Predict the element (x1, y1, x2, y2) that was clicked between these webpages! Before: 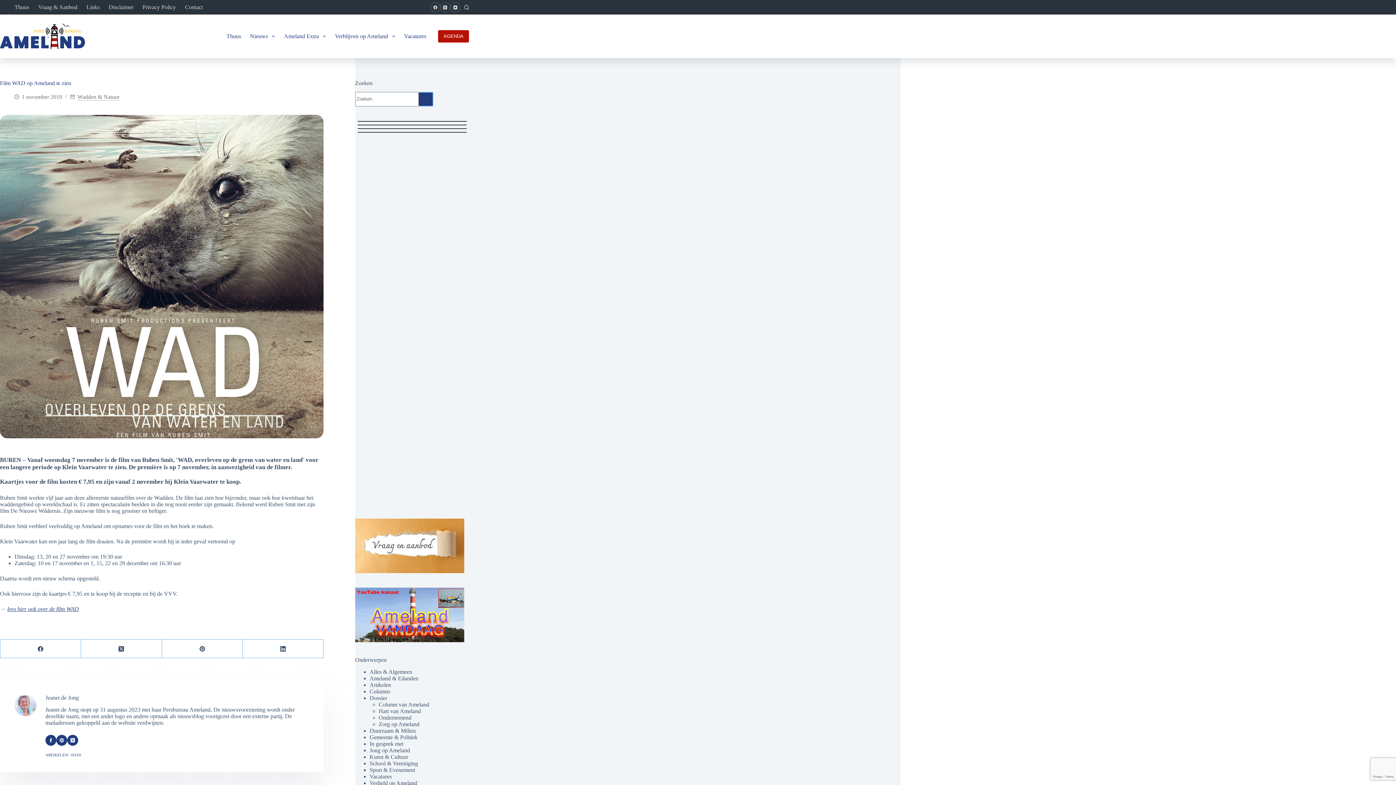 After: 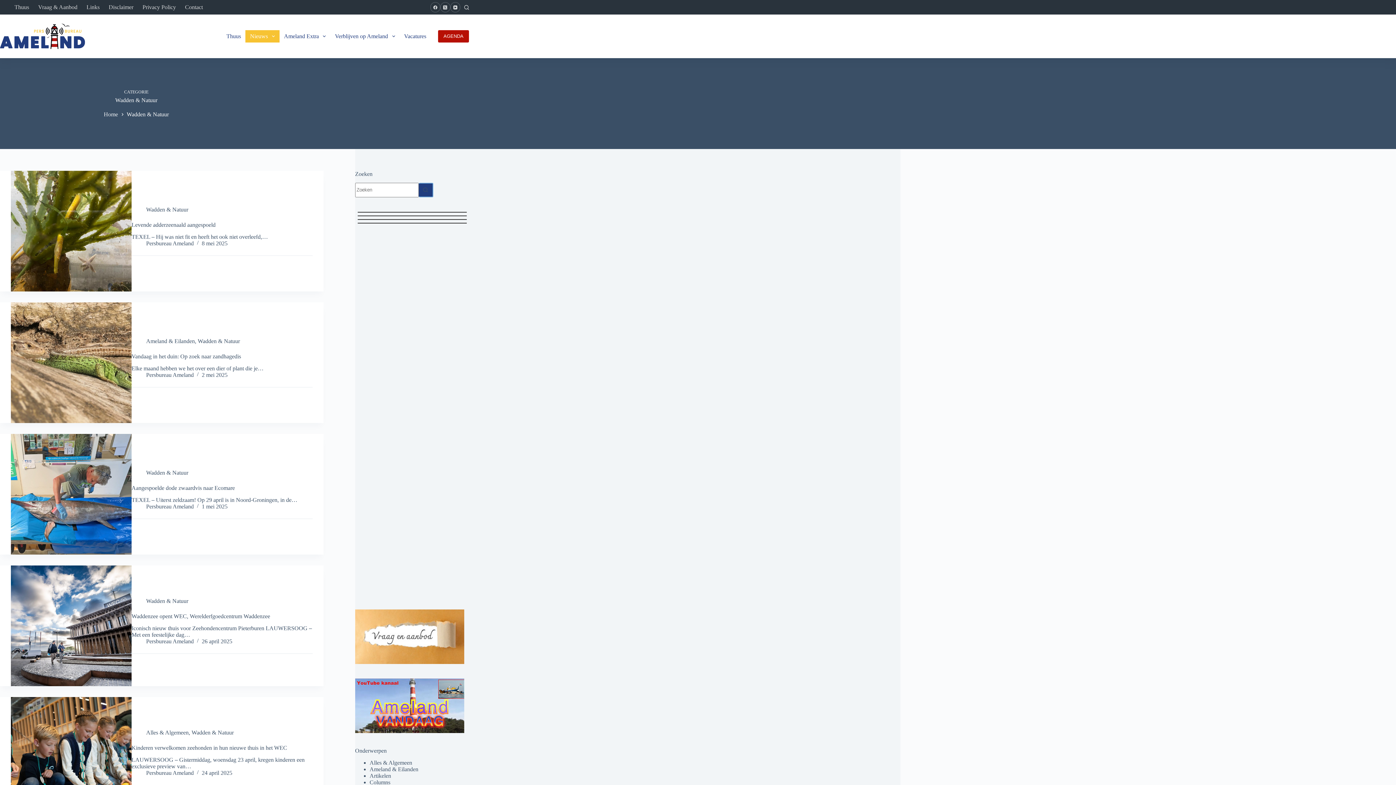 Action: label: Wadden & Natuur bbox: (77, 93, 119, 100)